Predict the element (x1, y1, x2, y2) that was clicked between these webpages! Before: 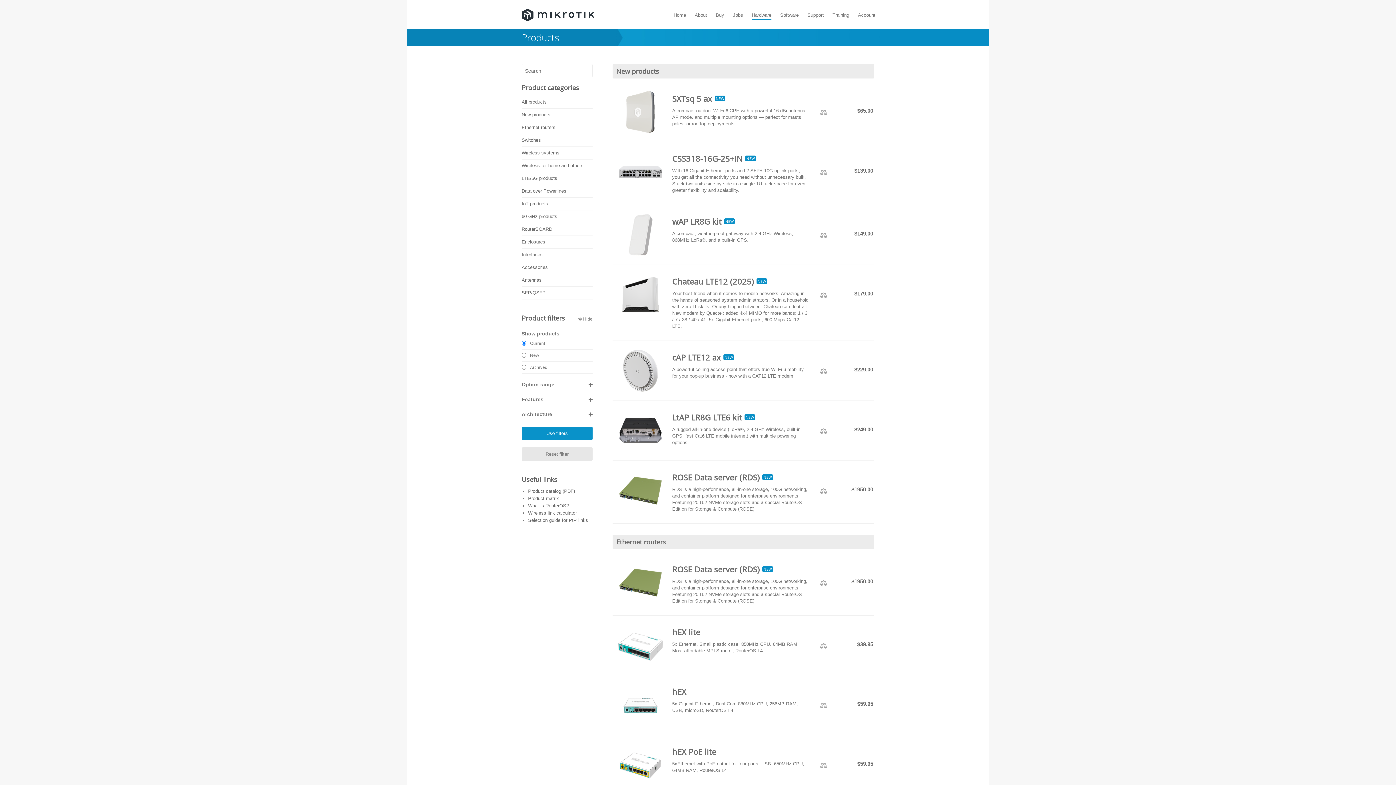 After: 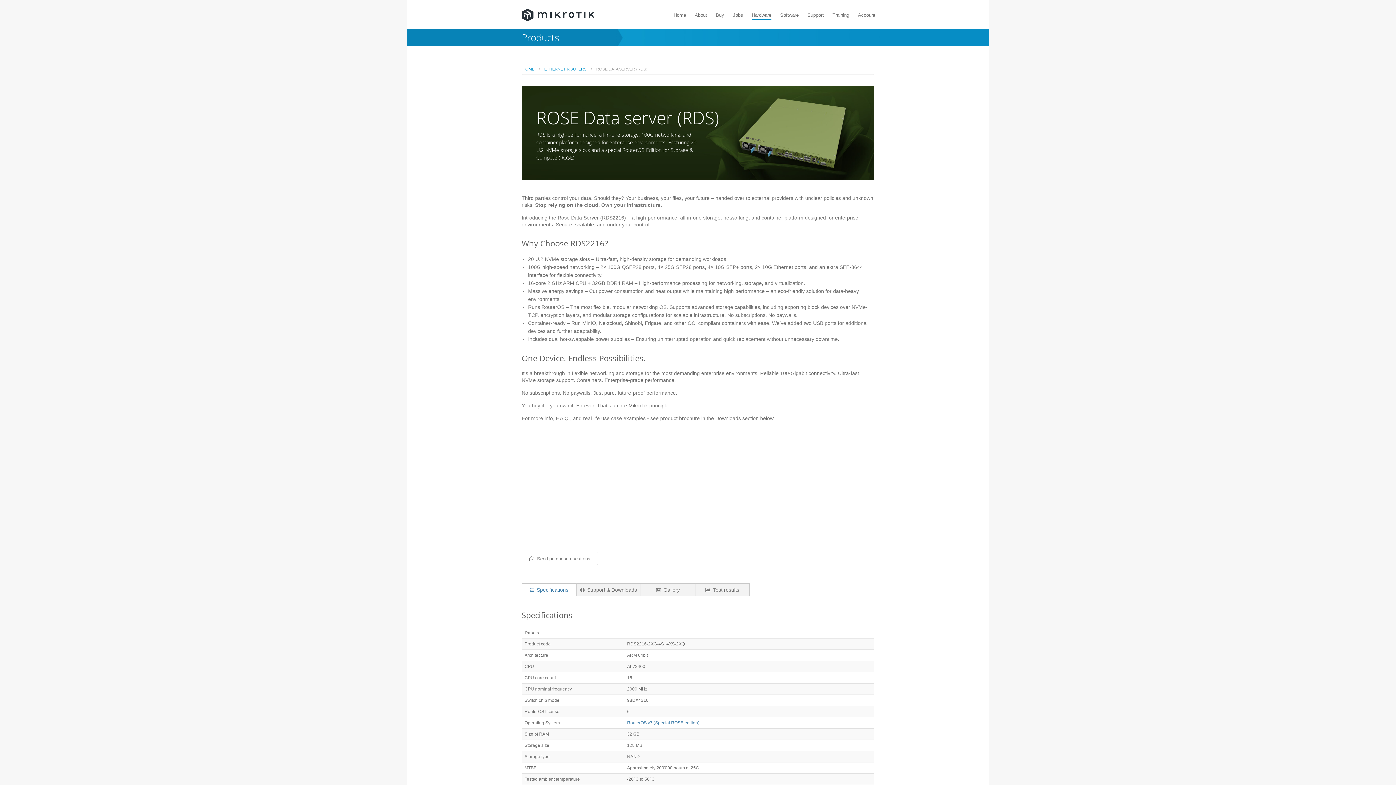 Action: bbox: (614, 579, 666, 585)